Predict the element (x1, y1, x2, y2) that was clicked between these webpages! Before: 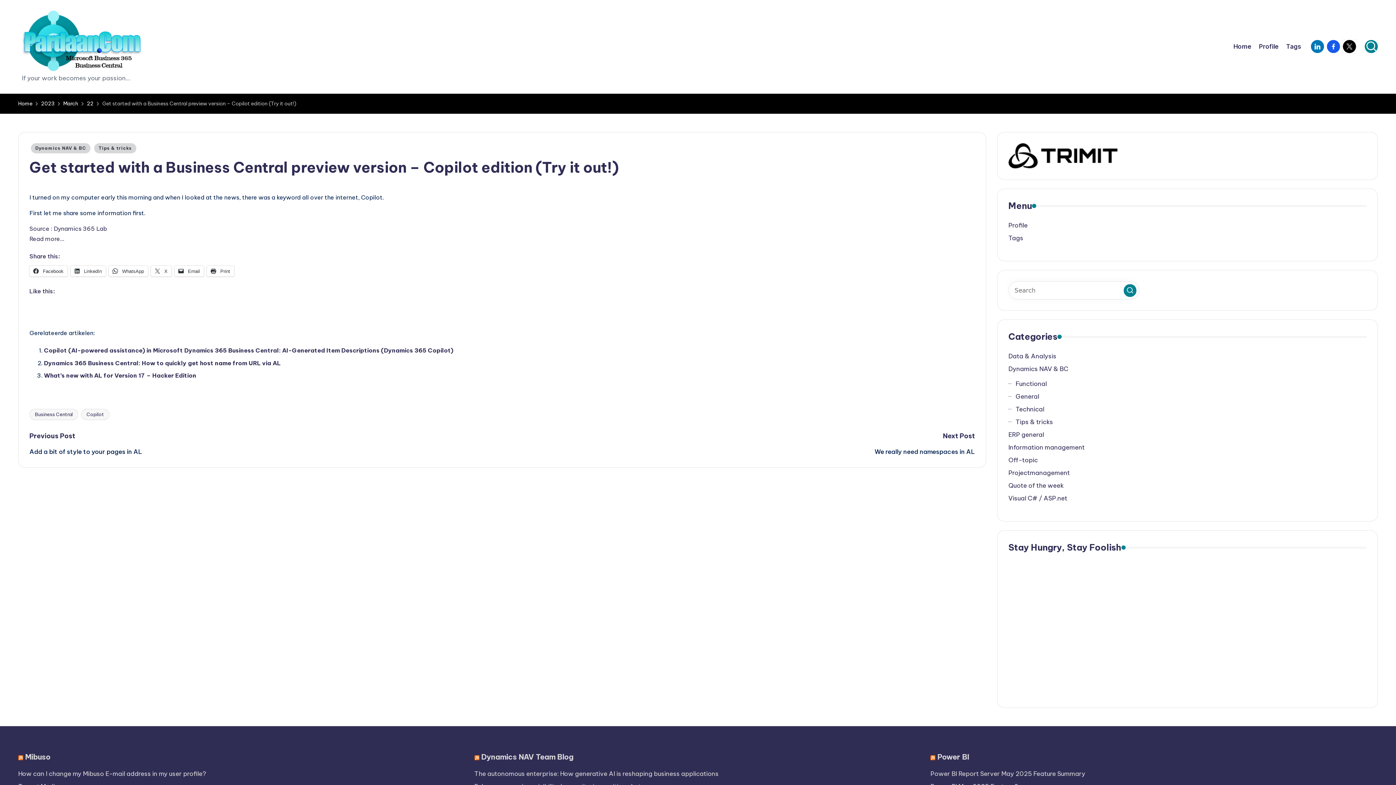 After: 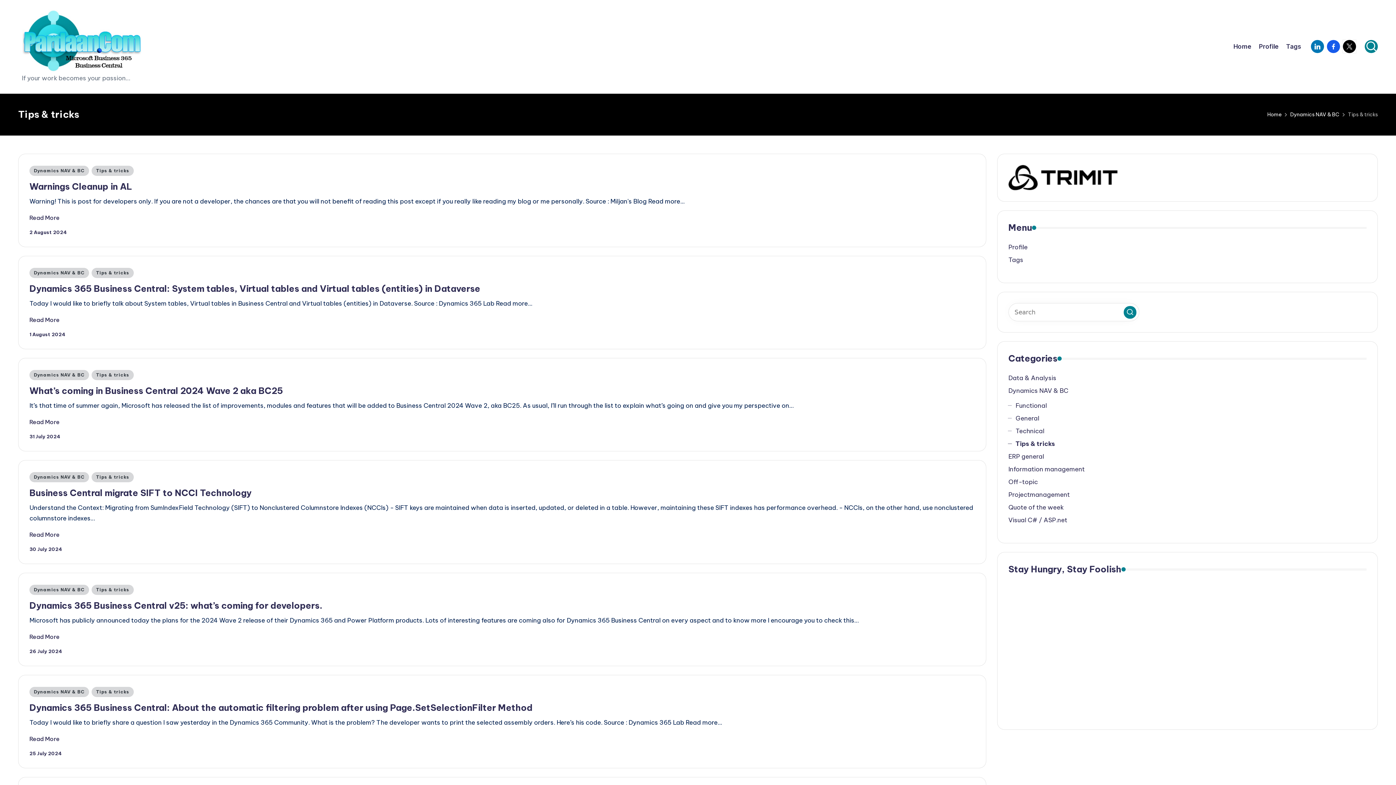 Action: bbox: (1015, 417, 1366, 426) label: Tips & tricks